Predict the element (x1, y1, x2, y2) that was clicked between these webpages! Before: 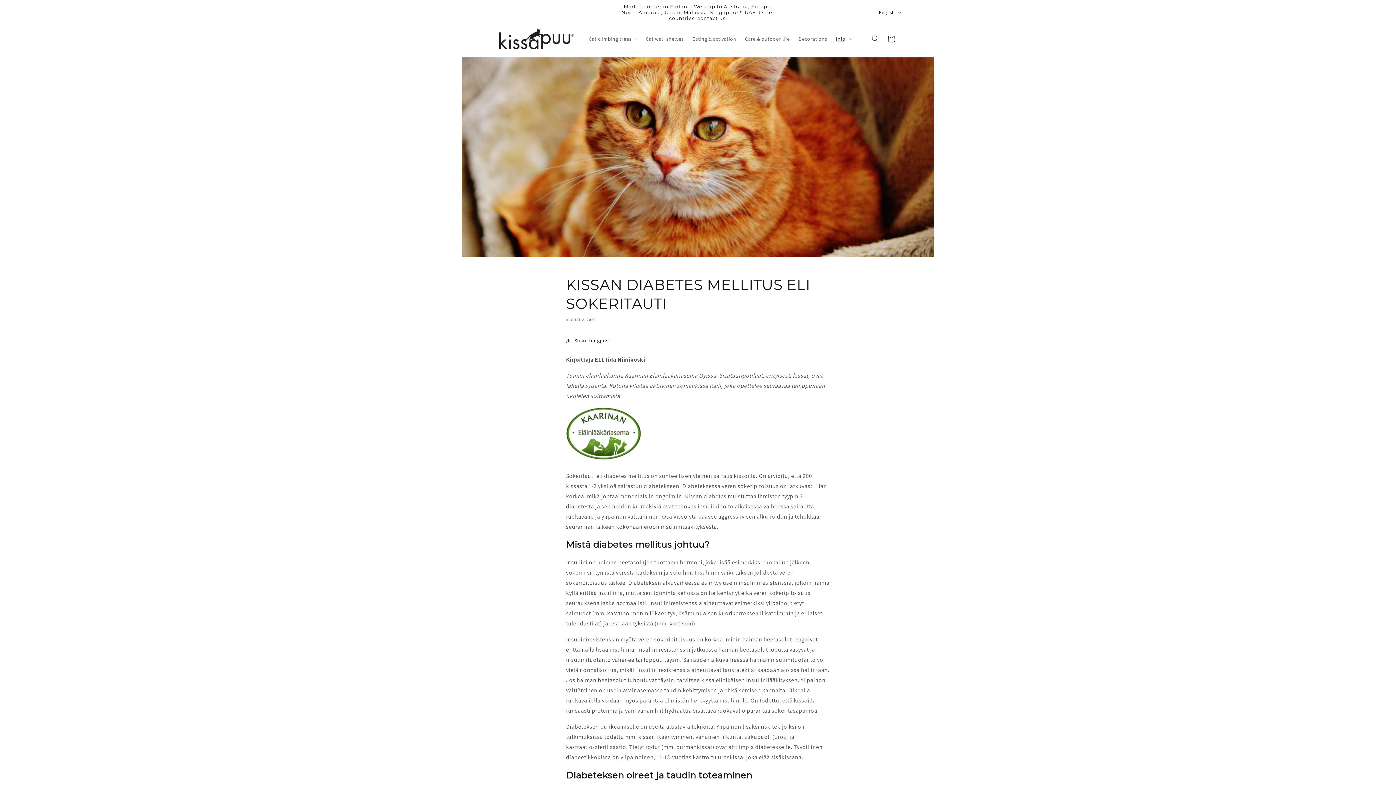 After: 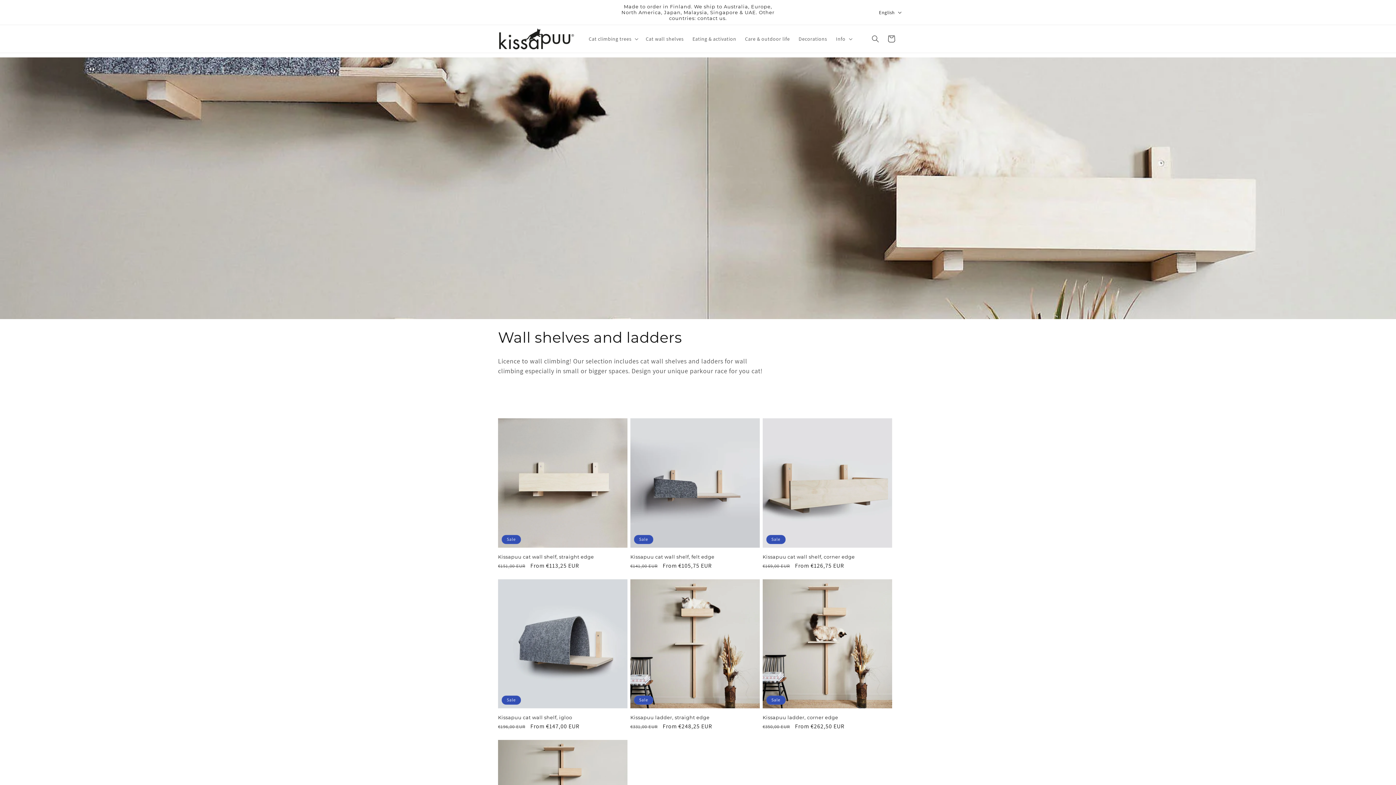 Action: label: Cat wall shelves bbox: (641, 31, 688, 46)